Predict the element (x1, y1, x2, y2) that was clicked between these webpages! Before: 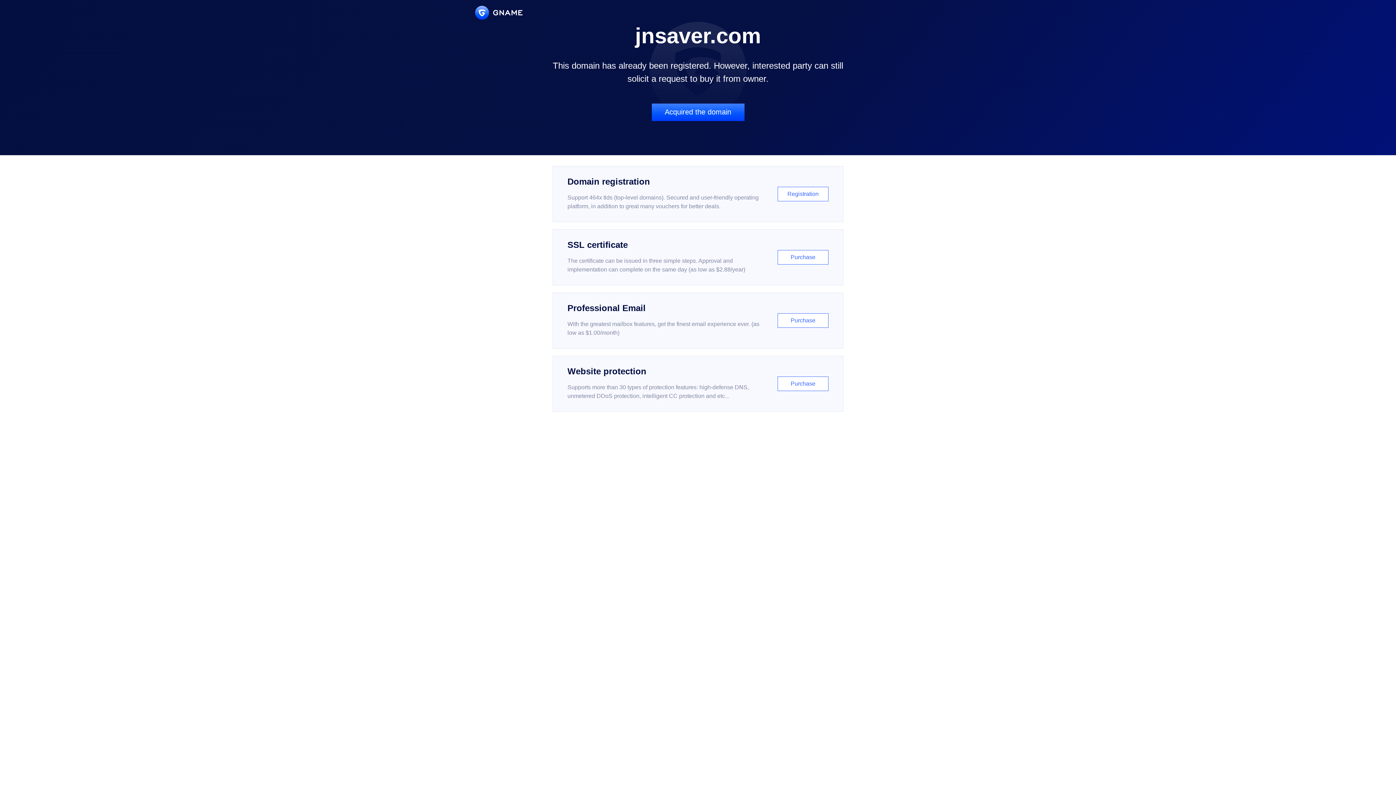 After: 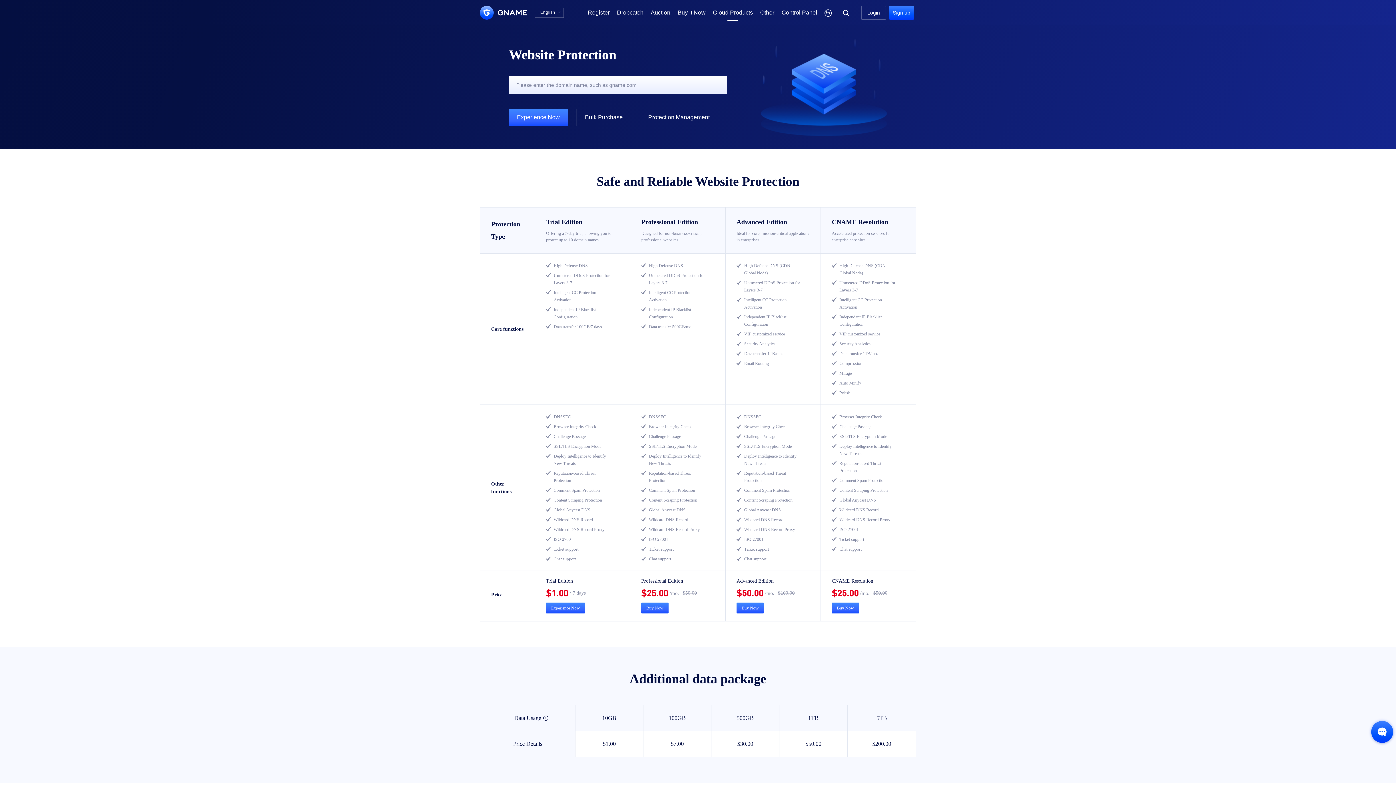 Action: bbox: (552, 356, 843, 412) label: Website protection

Supports more than 30 types of protection features: high-defense DNS, unmetered DDoS protection, intelligent CC protection and etc...

Purchase